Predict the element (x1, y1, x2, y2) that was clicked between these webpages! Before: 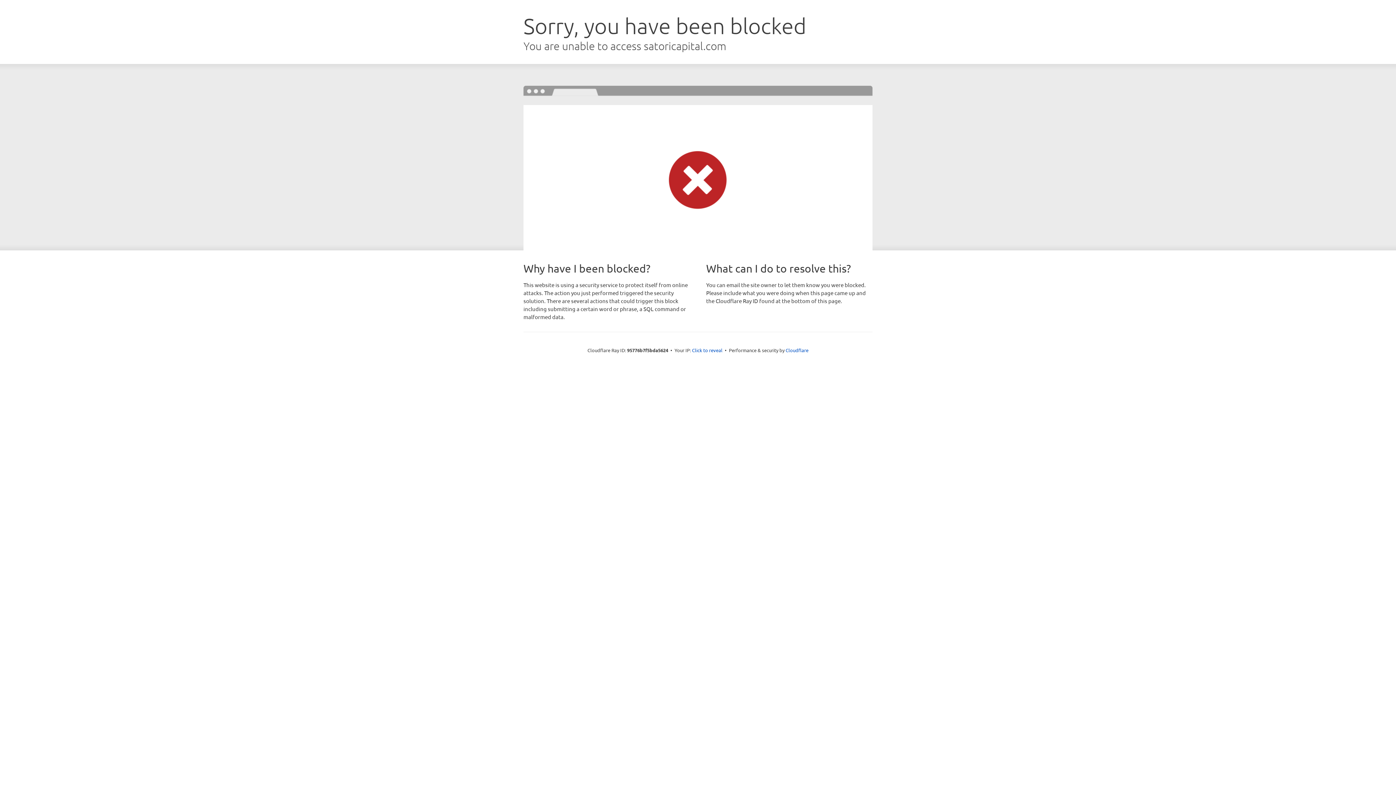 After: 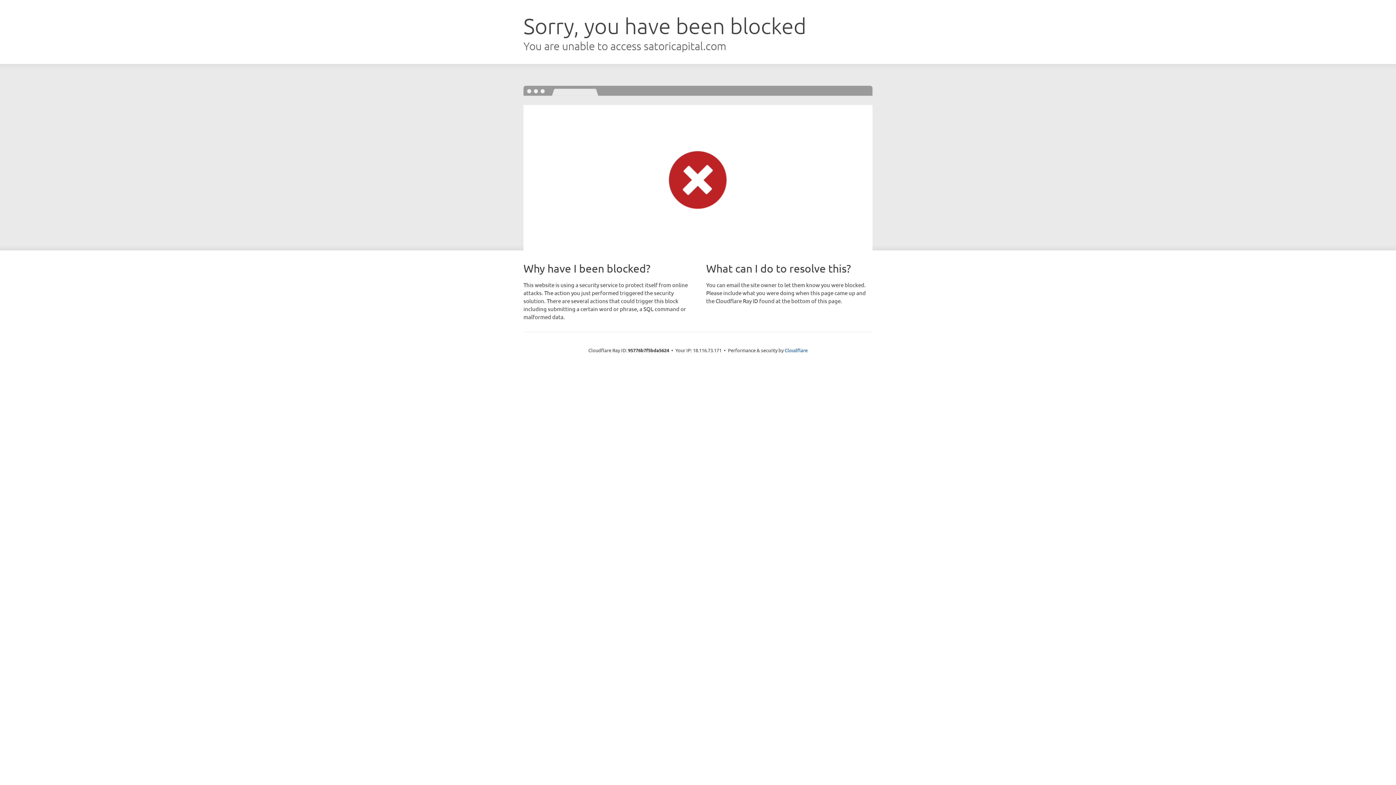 Action: bbox: (692, 346, 722, 353) label: Click to reveal